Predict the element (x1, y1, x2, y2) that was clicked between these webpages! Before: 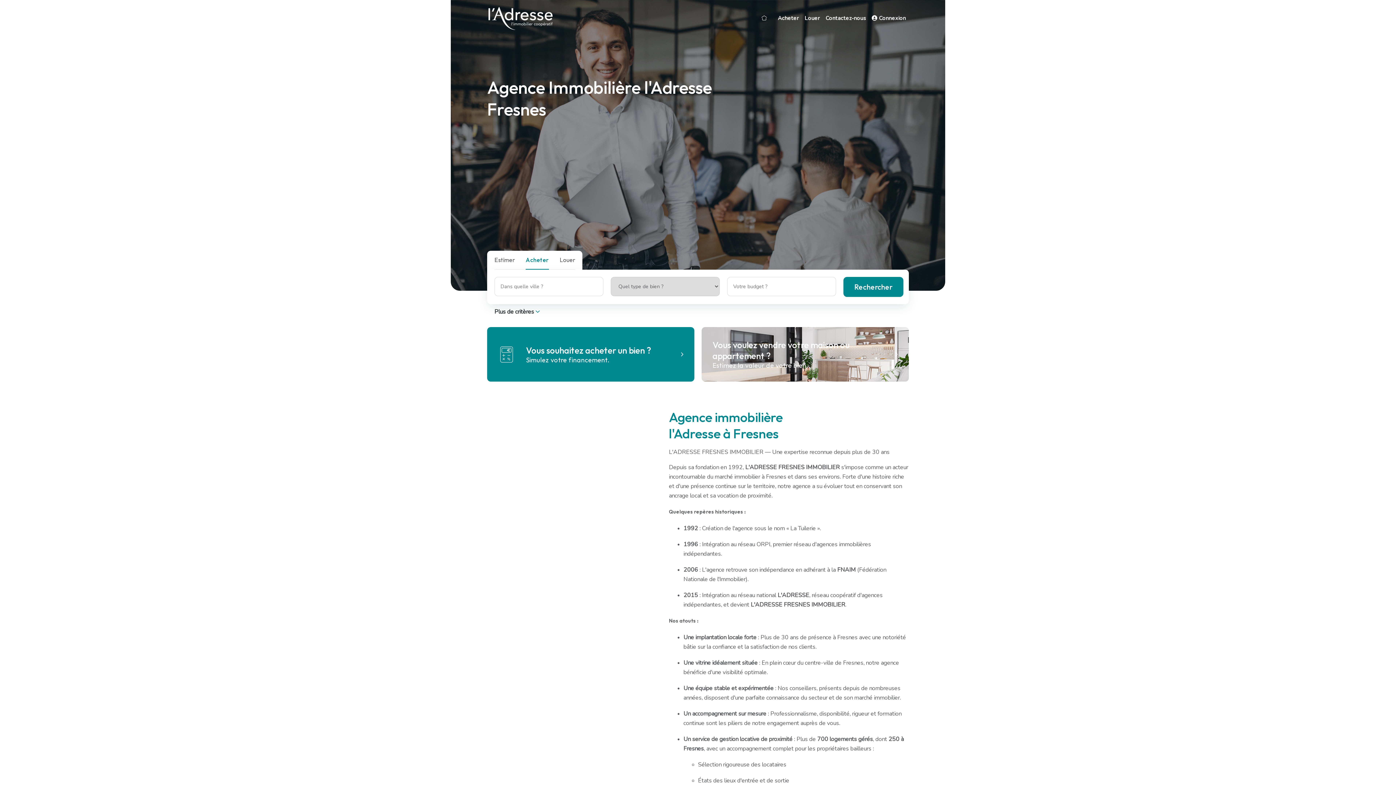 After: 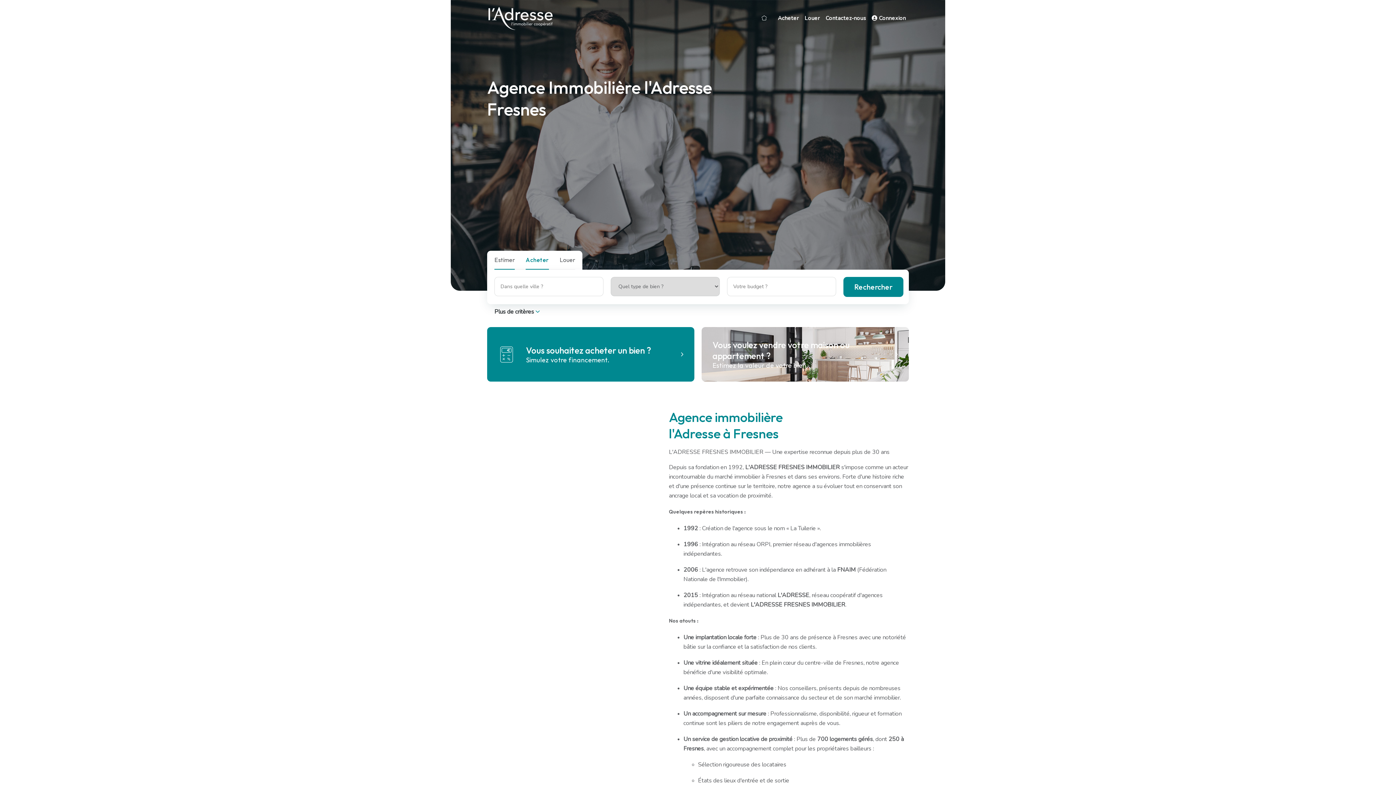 Action: label: Estimer bbox: (494, 256, 515, 263)